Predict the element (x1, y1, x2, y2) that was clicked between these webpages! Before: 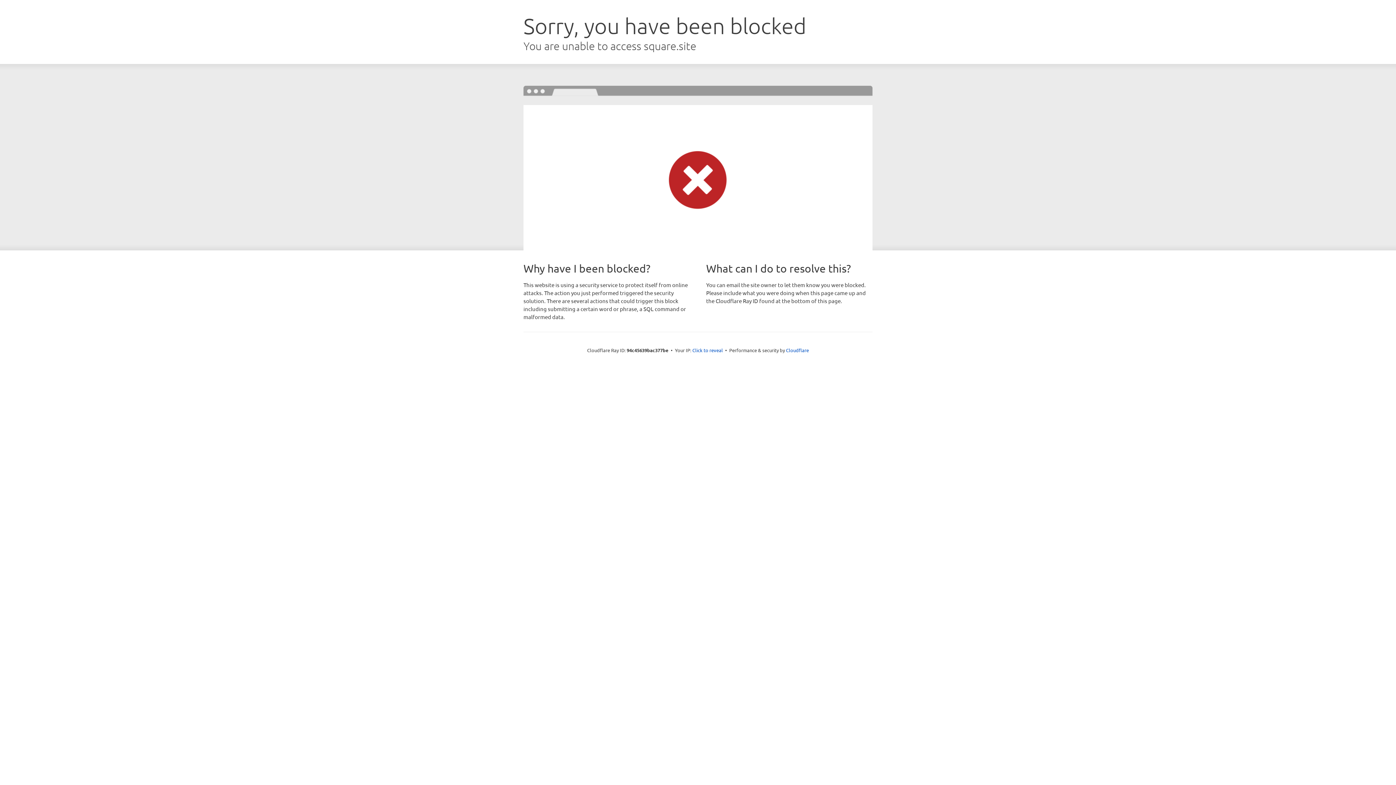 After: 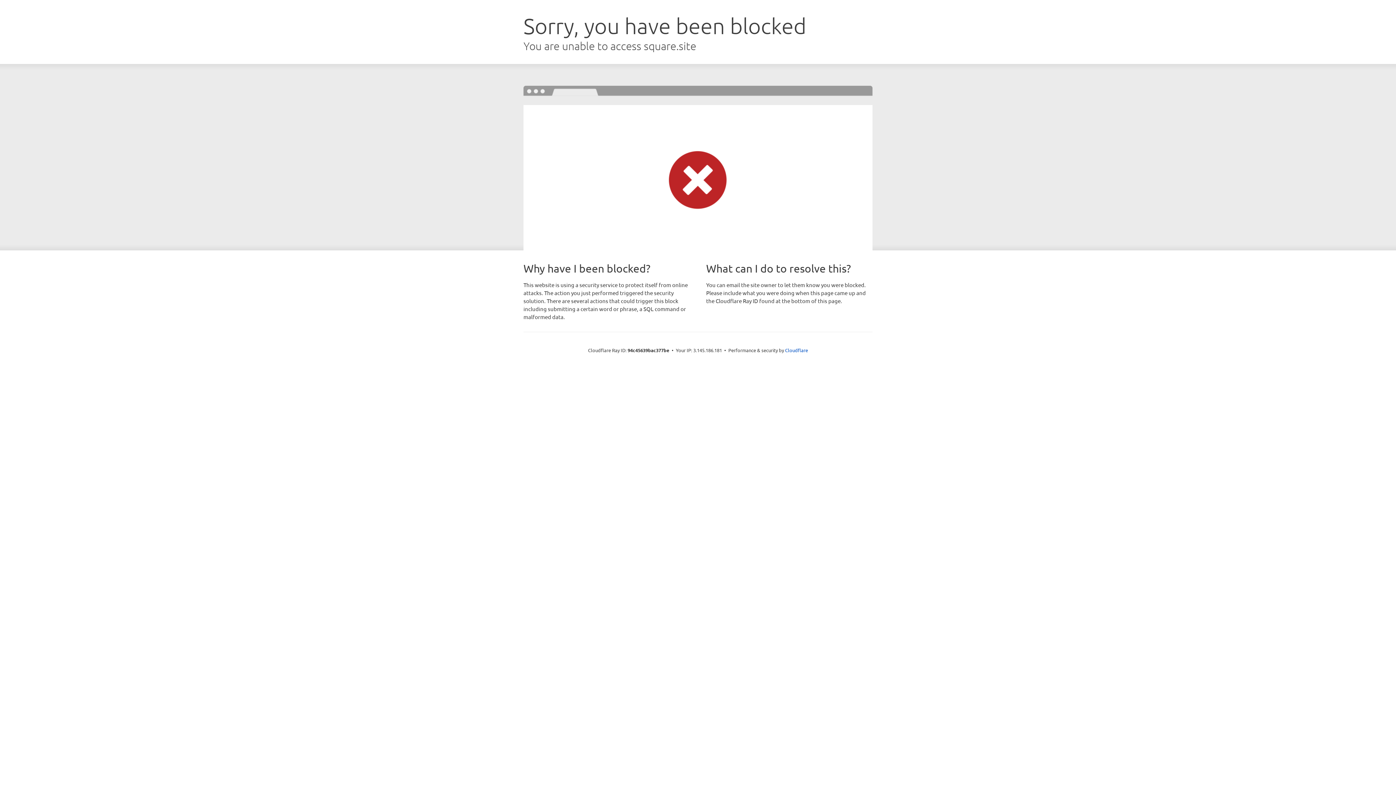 Action: bbox: (692, 346, 723, 353) label: Click to reveal